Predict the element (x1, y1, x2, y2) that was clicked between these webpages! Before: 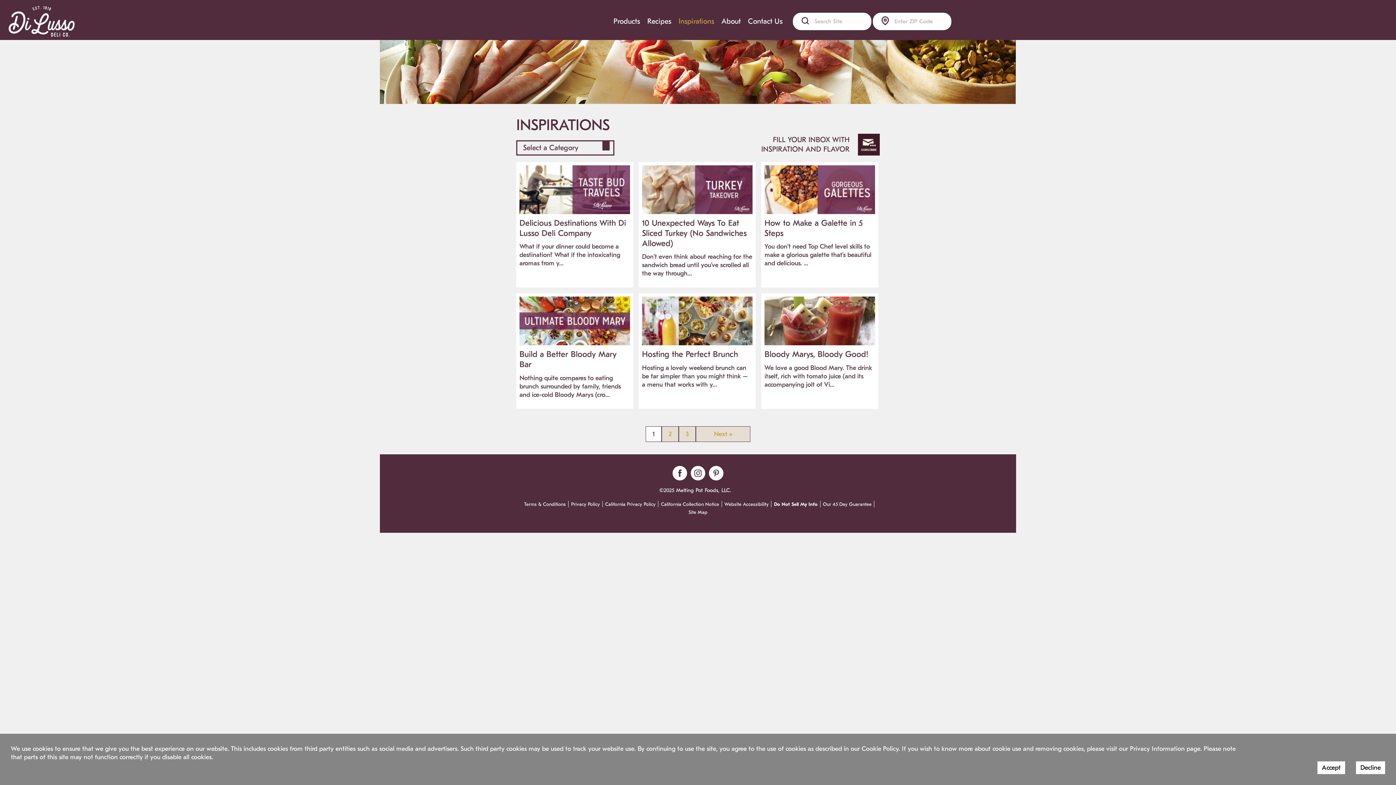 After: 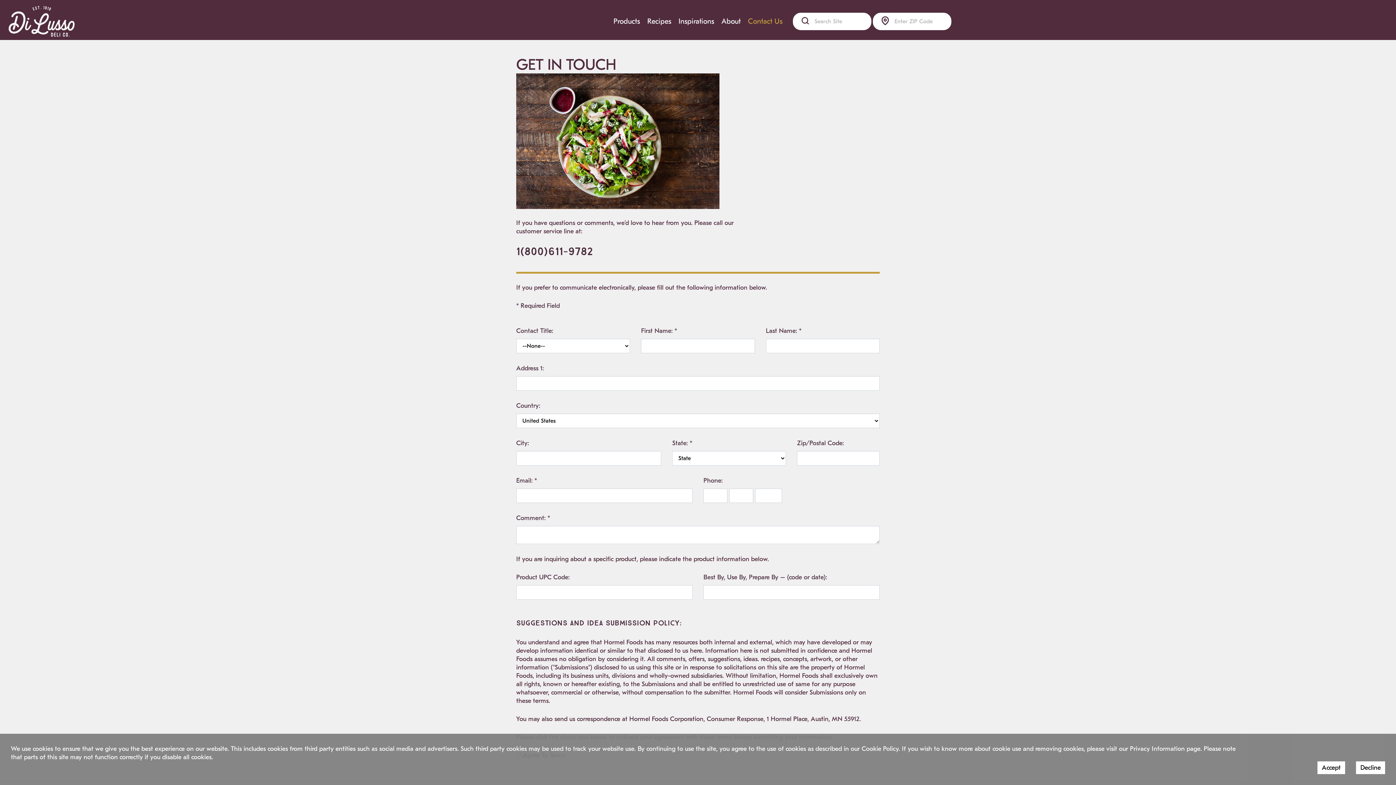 Action: bbox: (744, 11, 786, 31) label: Contact Us